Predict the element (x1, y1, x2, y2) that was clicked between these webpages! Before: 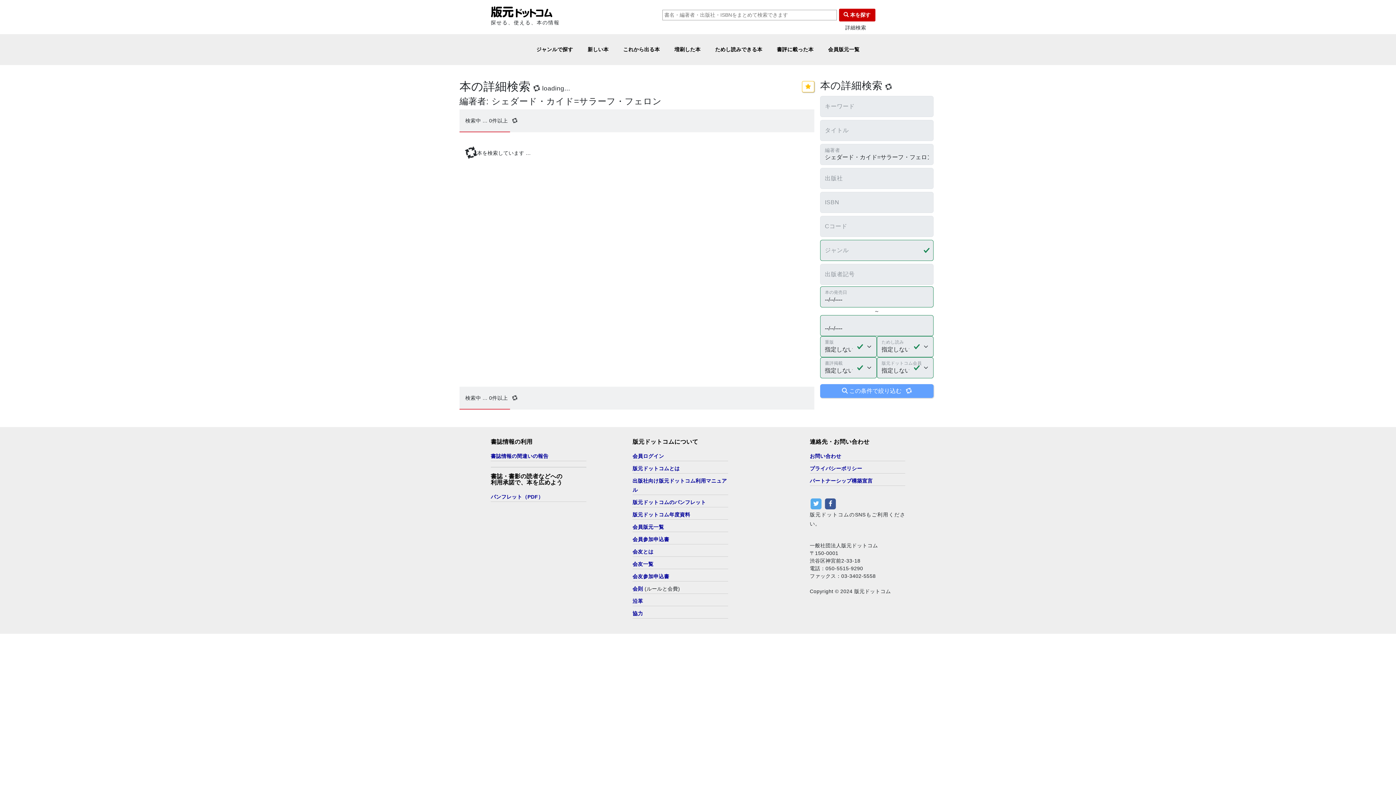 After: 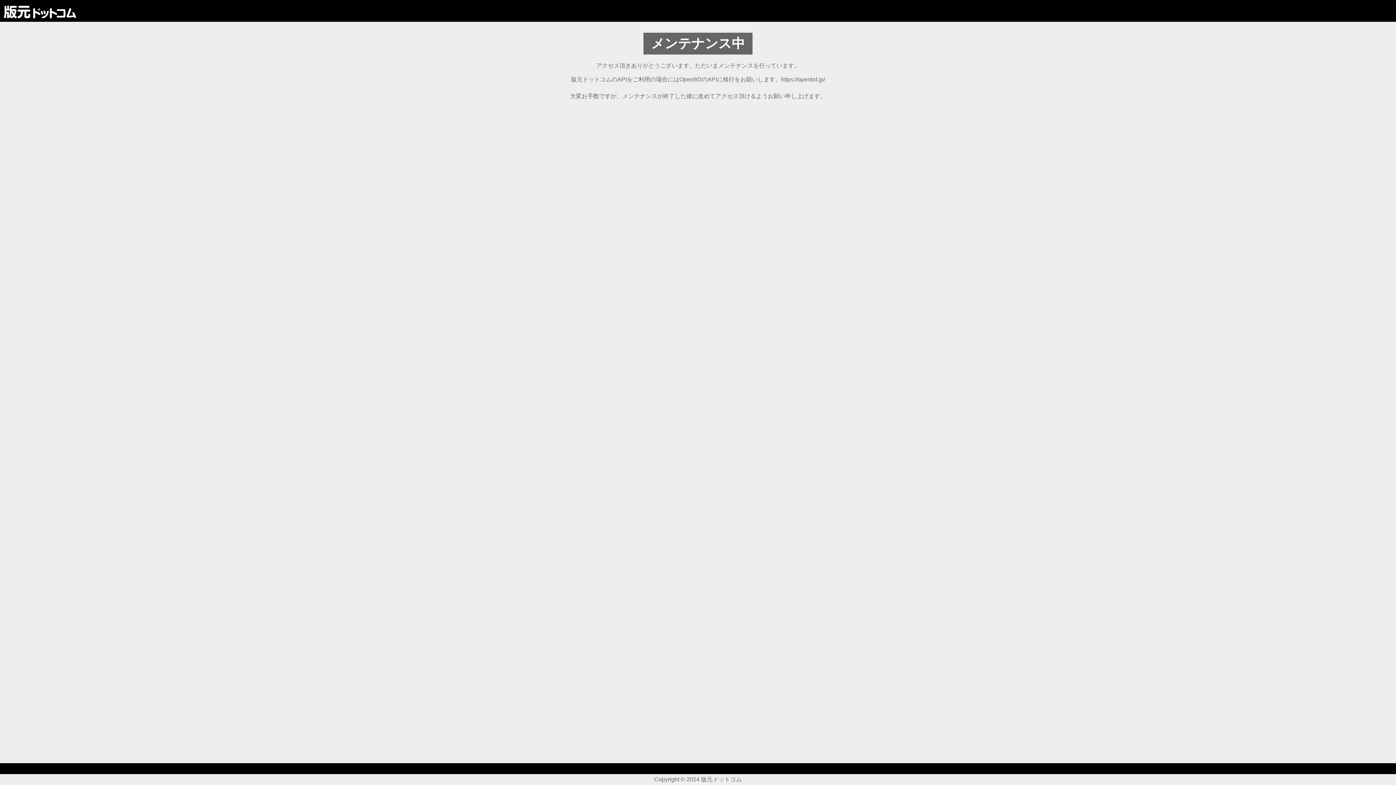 Action: bbox: (632, 512, 690, 517) label: 版元ドットコム年度資料